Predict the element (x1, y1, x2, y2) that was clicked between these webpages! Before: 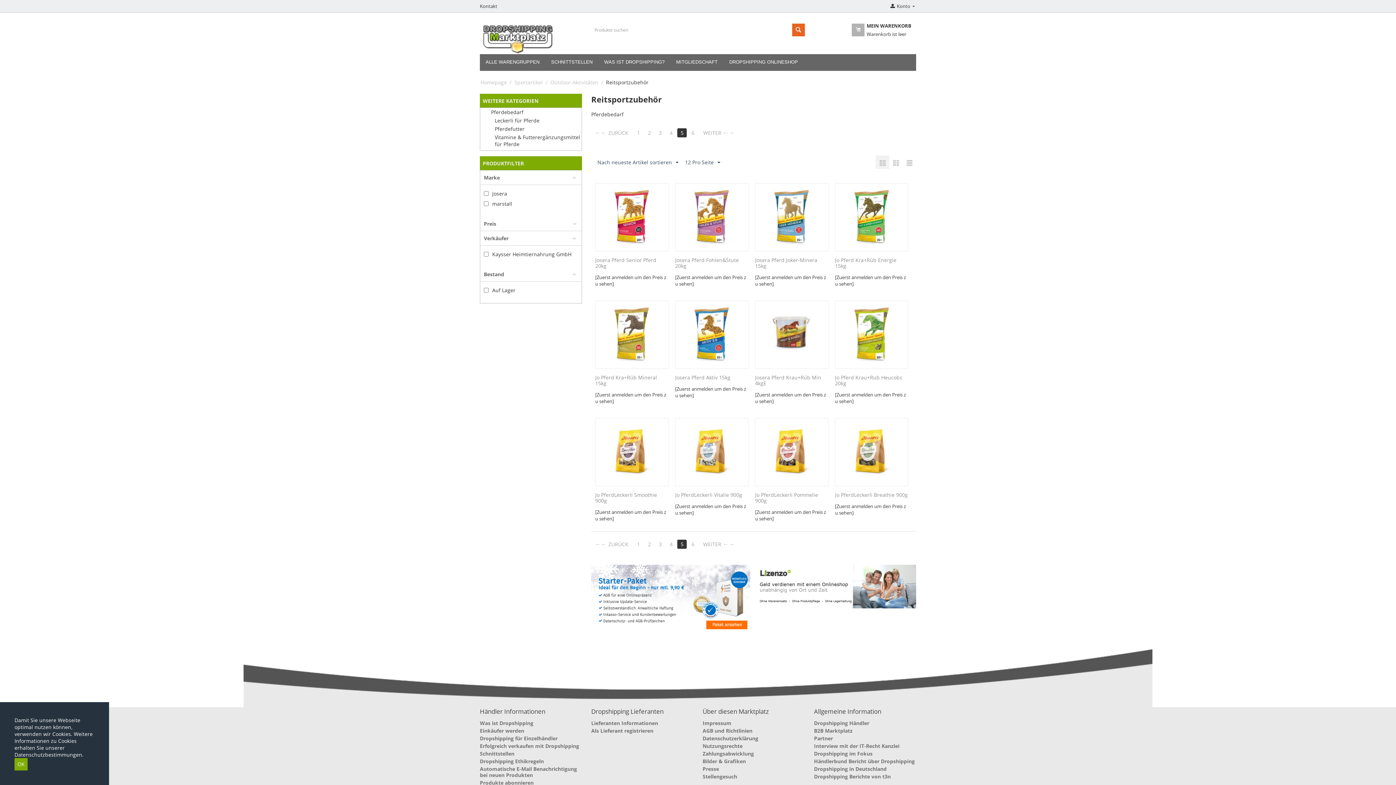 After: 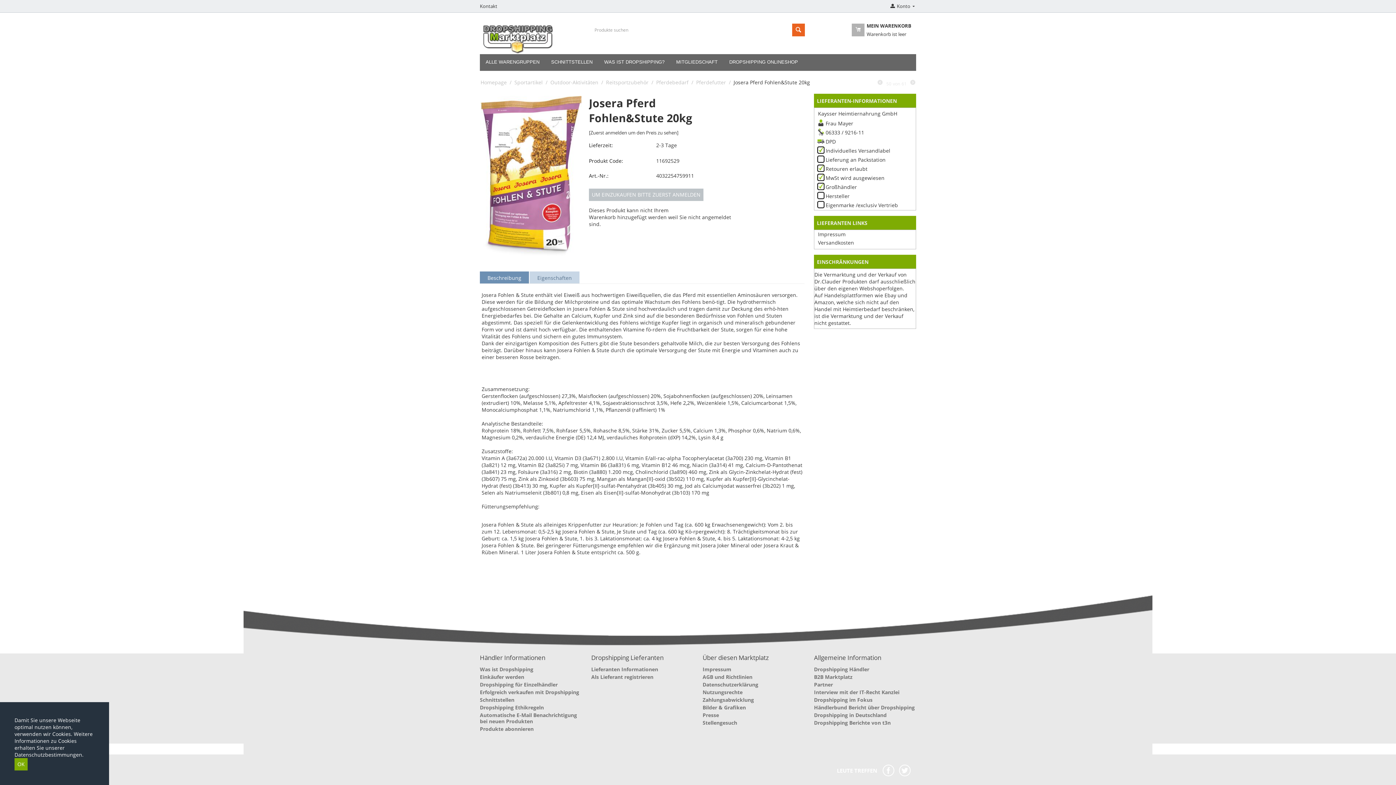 Action: bbox: (684, 213, 739, 220)